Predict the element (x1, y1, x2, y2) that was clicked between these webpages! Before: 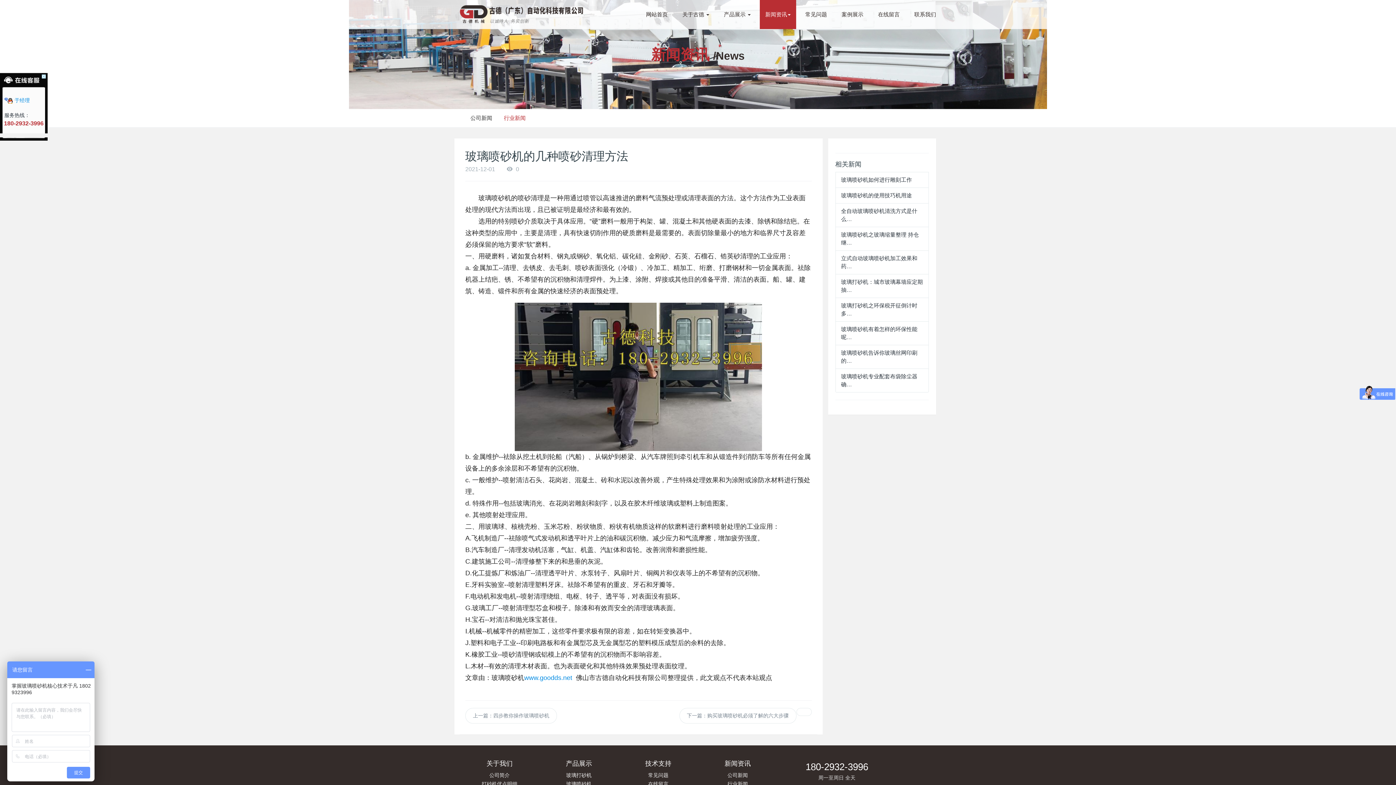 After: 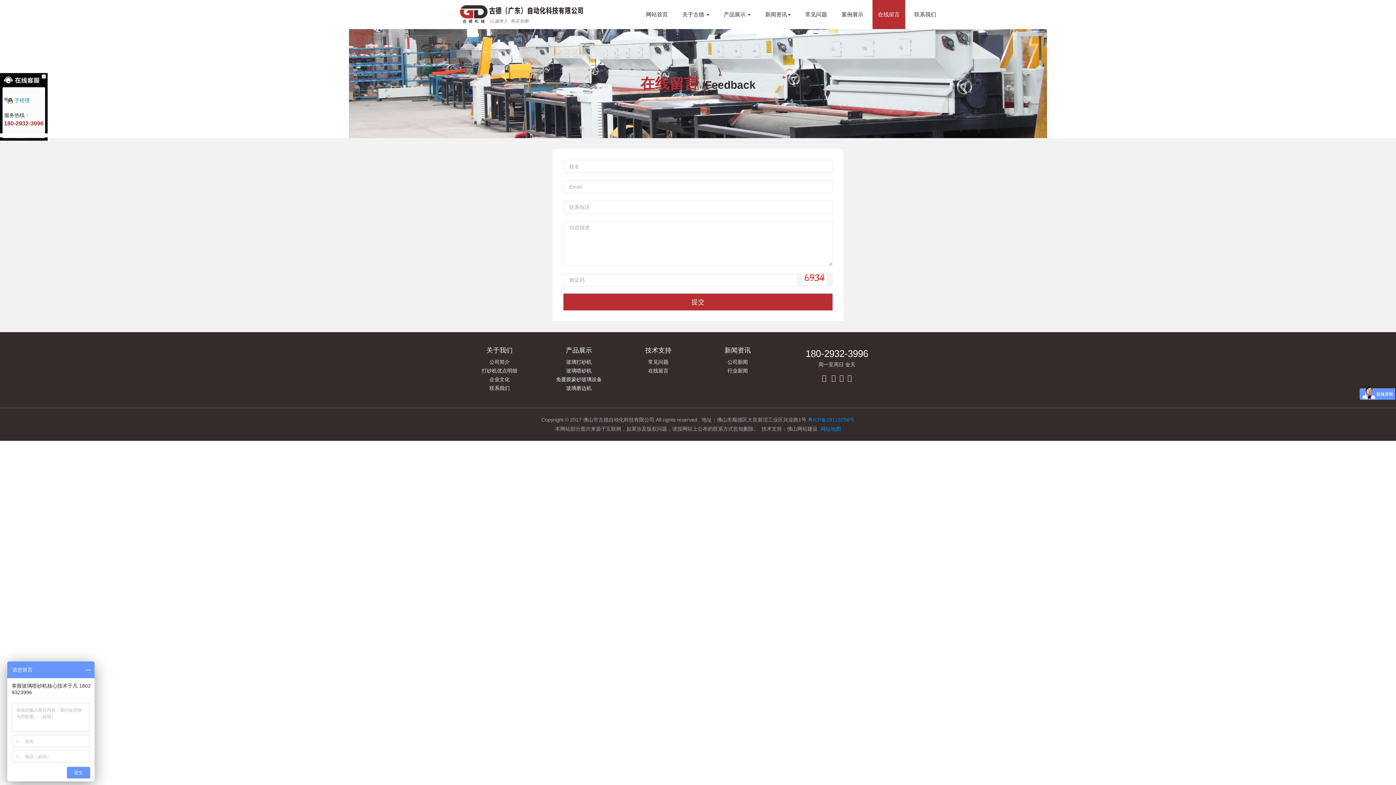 Action: bbox: (872, 0, 905, 29) label: 在线留言